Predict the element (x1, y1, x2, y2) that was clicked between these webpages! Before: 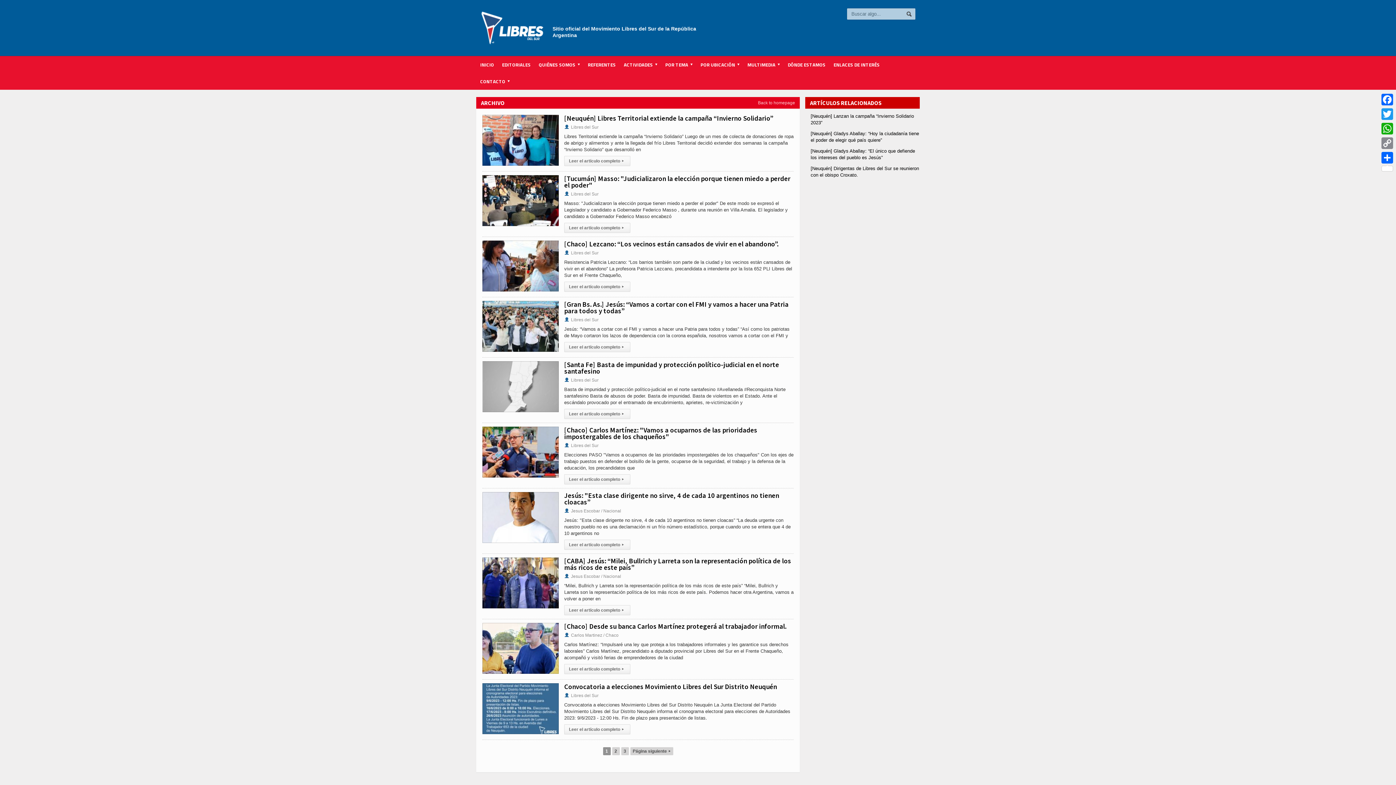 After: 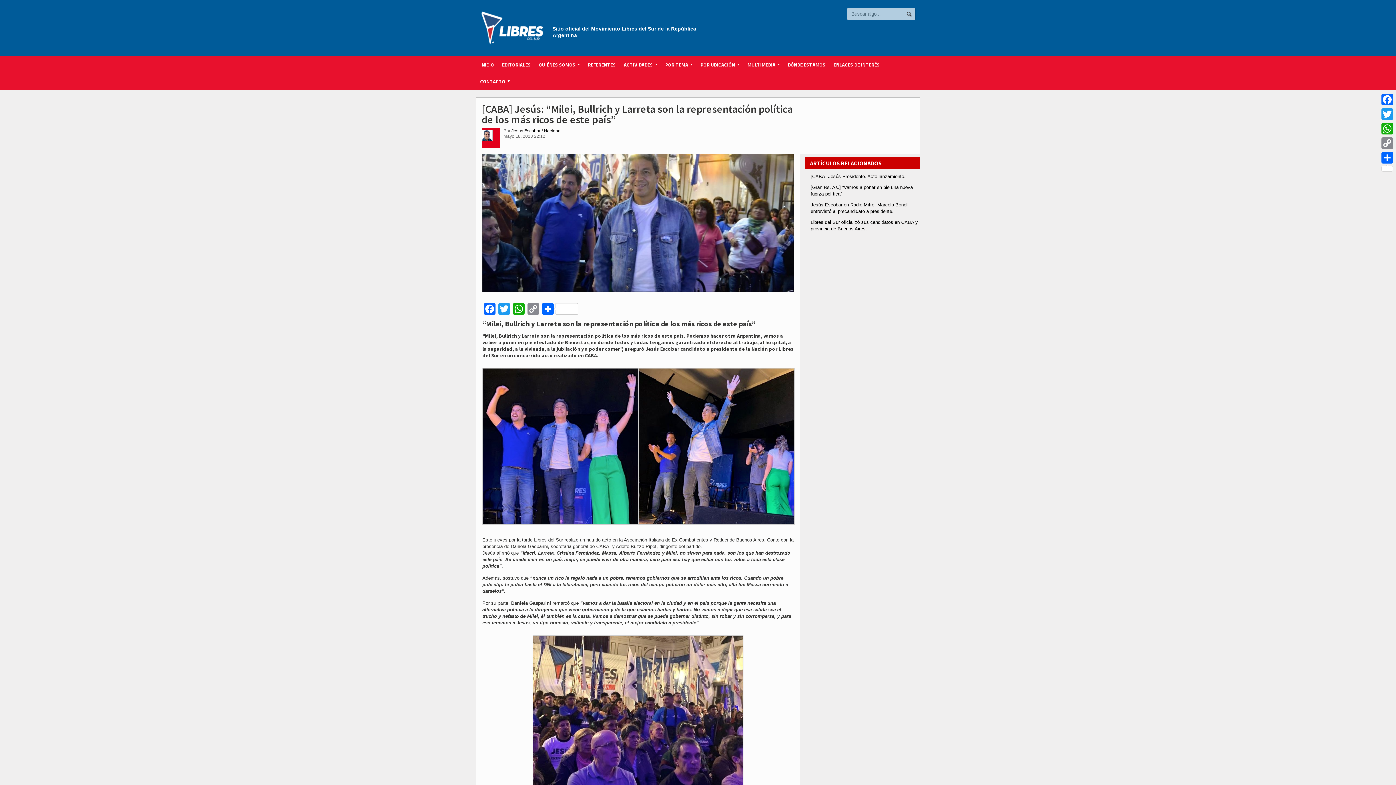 Action: label: [CABA] Jesús: “Milei, Bullrich y Larreta son la representación política de los más ricos de este país” bbox: (564, 556, 791, 572)